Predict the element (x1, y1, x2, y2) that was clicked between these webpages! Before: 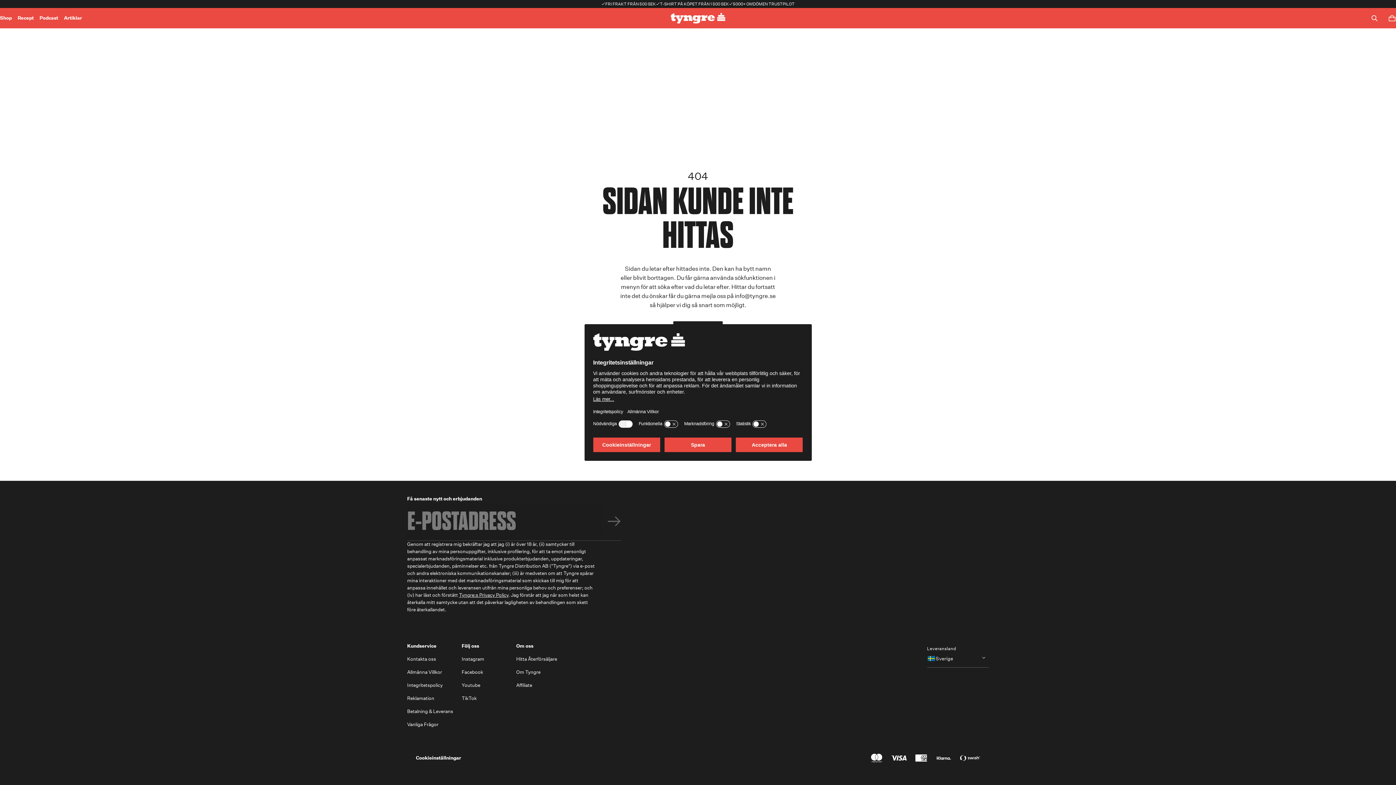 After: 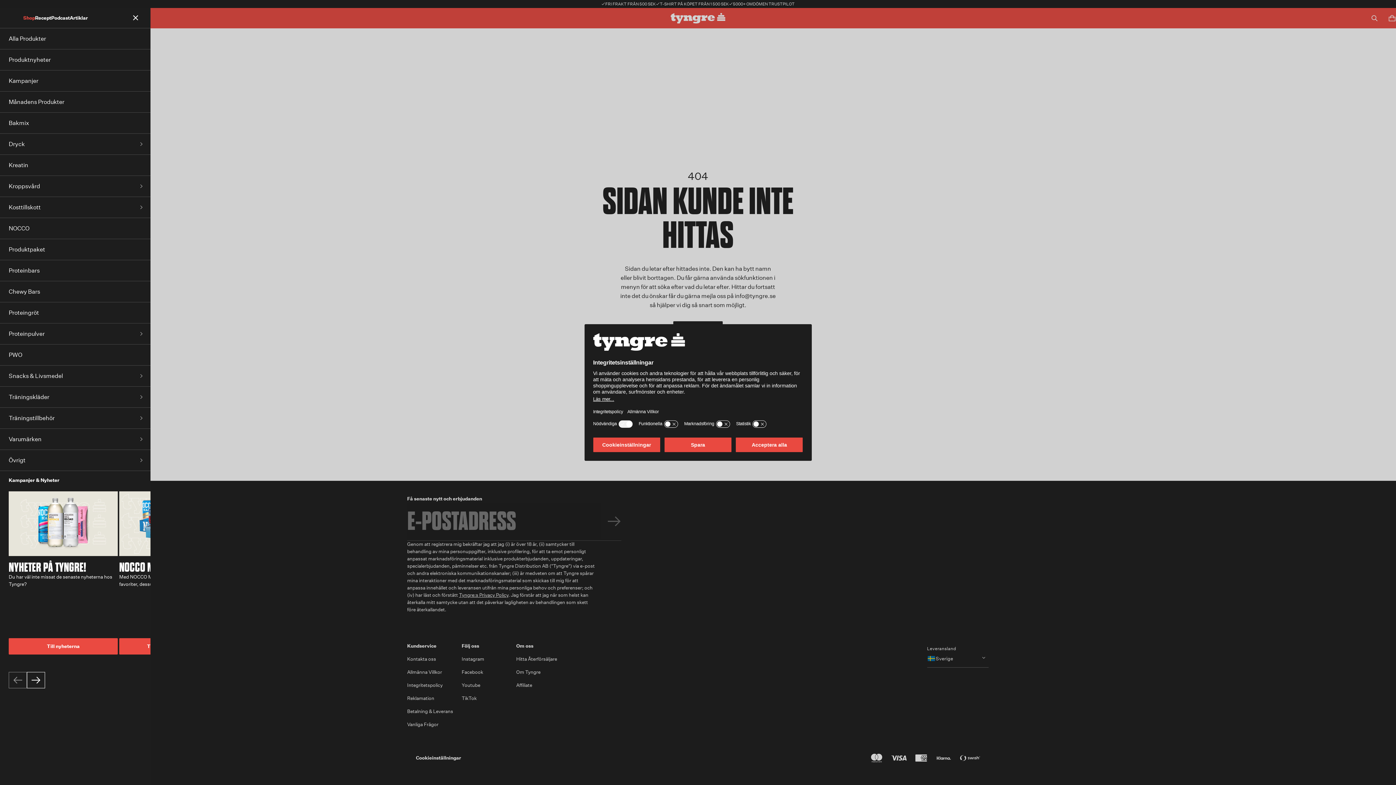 Action: bbox: (0, 14, 11, 21) label: Shop